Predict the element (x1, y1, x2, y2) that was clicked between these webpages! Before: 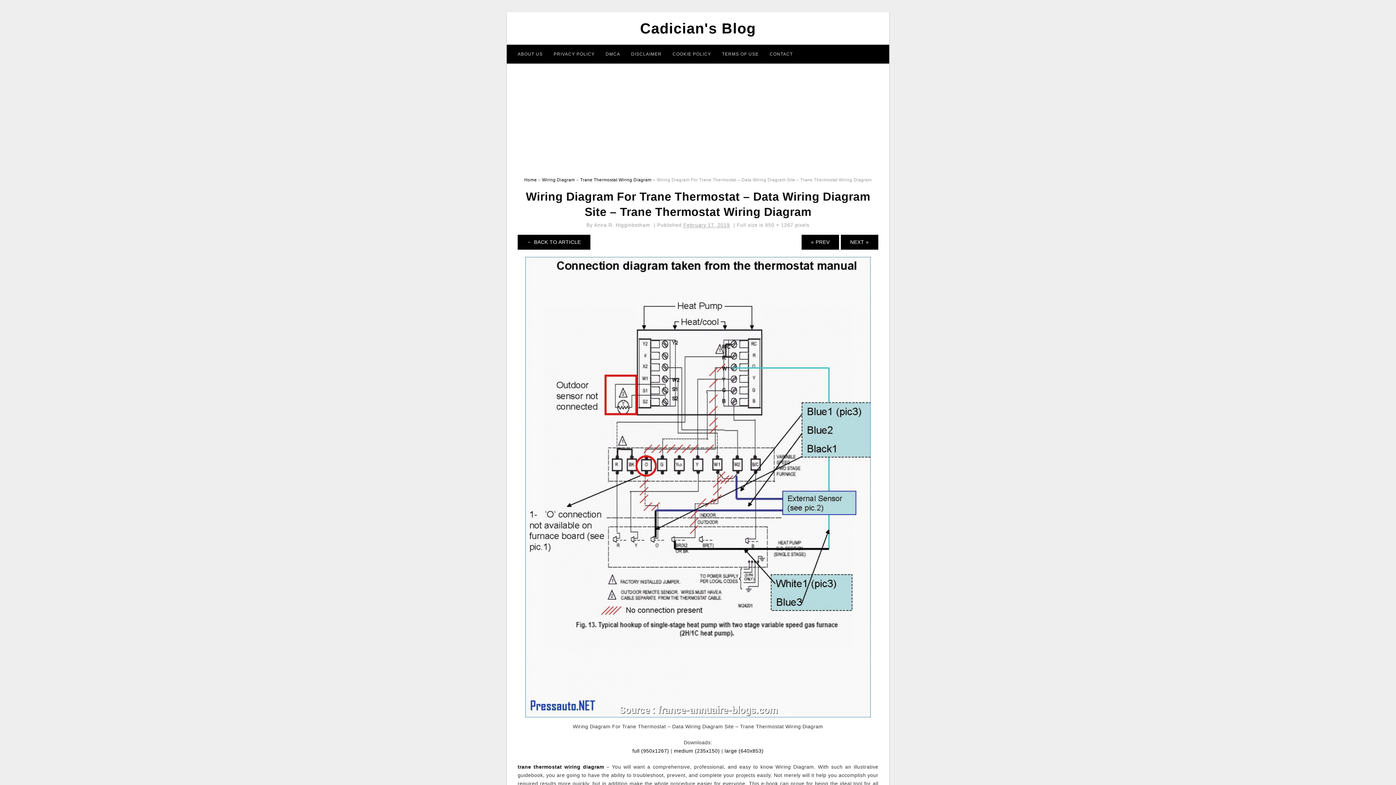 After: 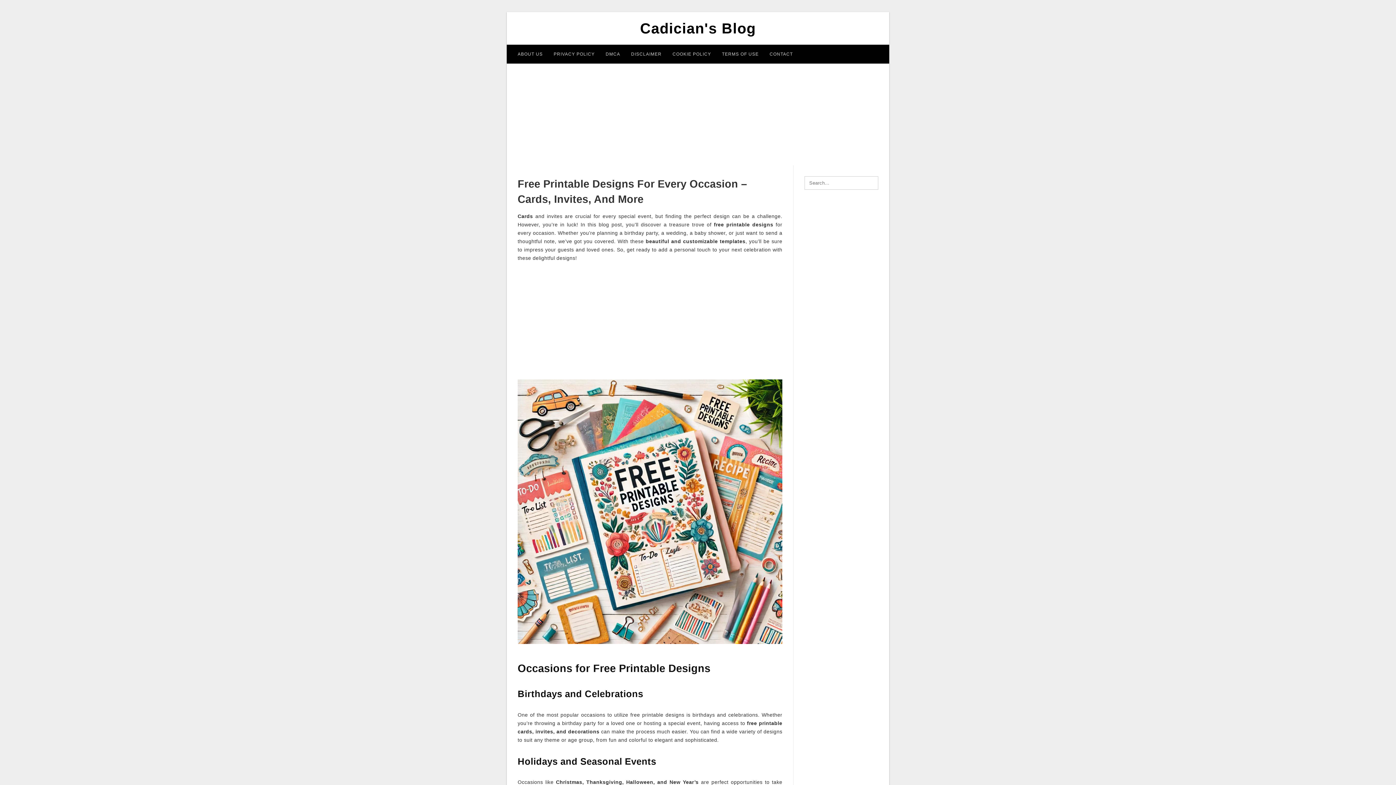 Action: bbox: (517, 764, 604, 770) label: trane thermostat wiring diagram